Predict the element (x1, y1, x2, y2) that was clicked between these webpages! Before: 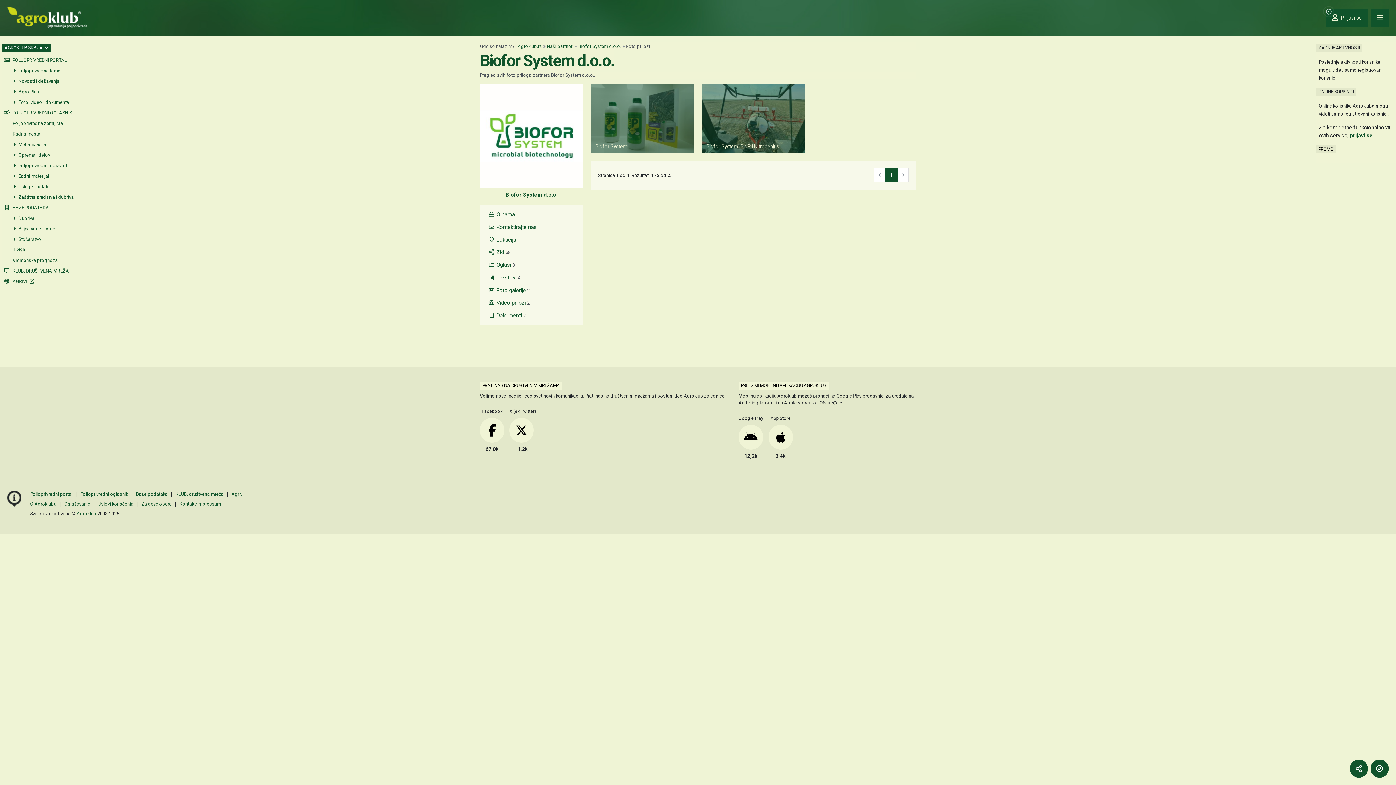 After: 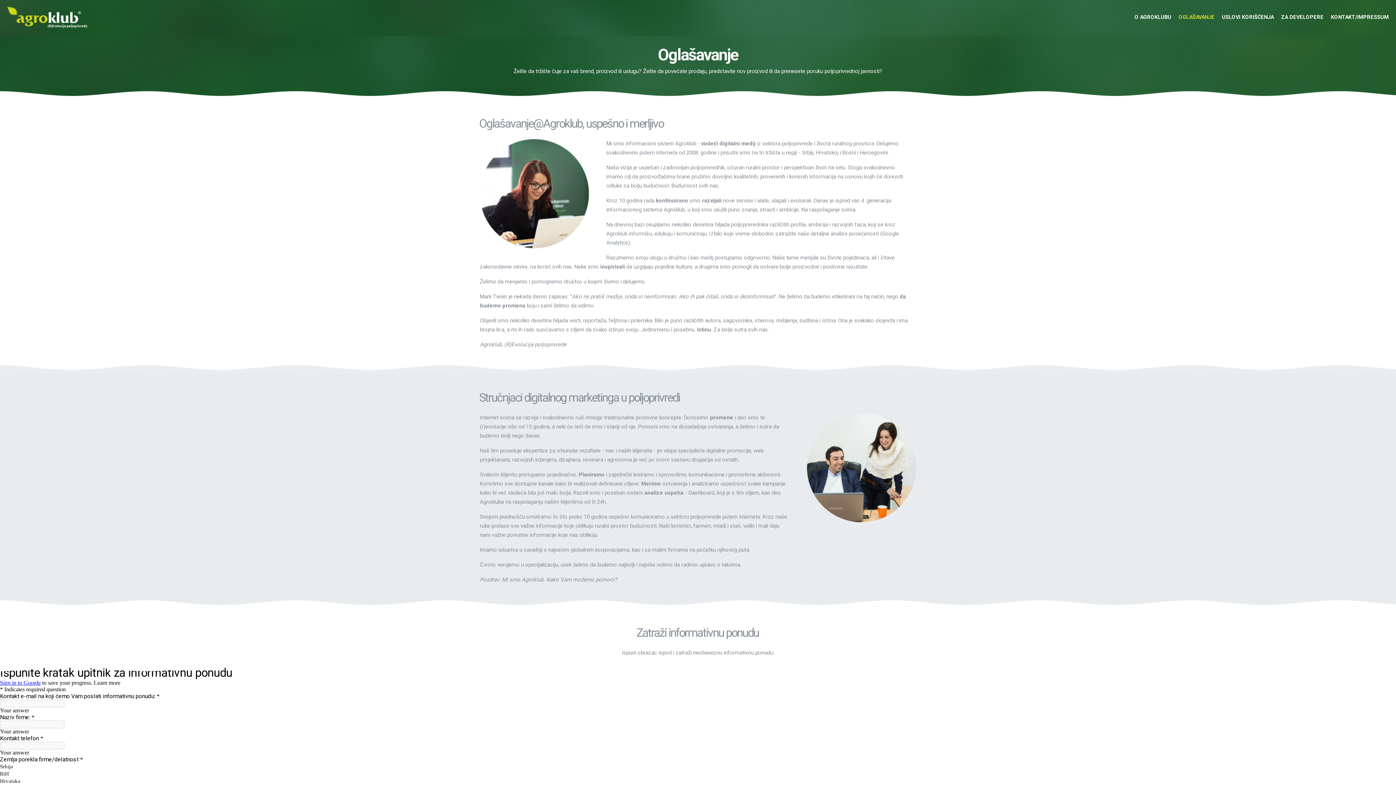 Action: bbox: (64, 501, 90, 506) label: Oglašavanje